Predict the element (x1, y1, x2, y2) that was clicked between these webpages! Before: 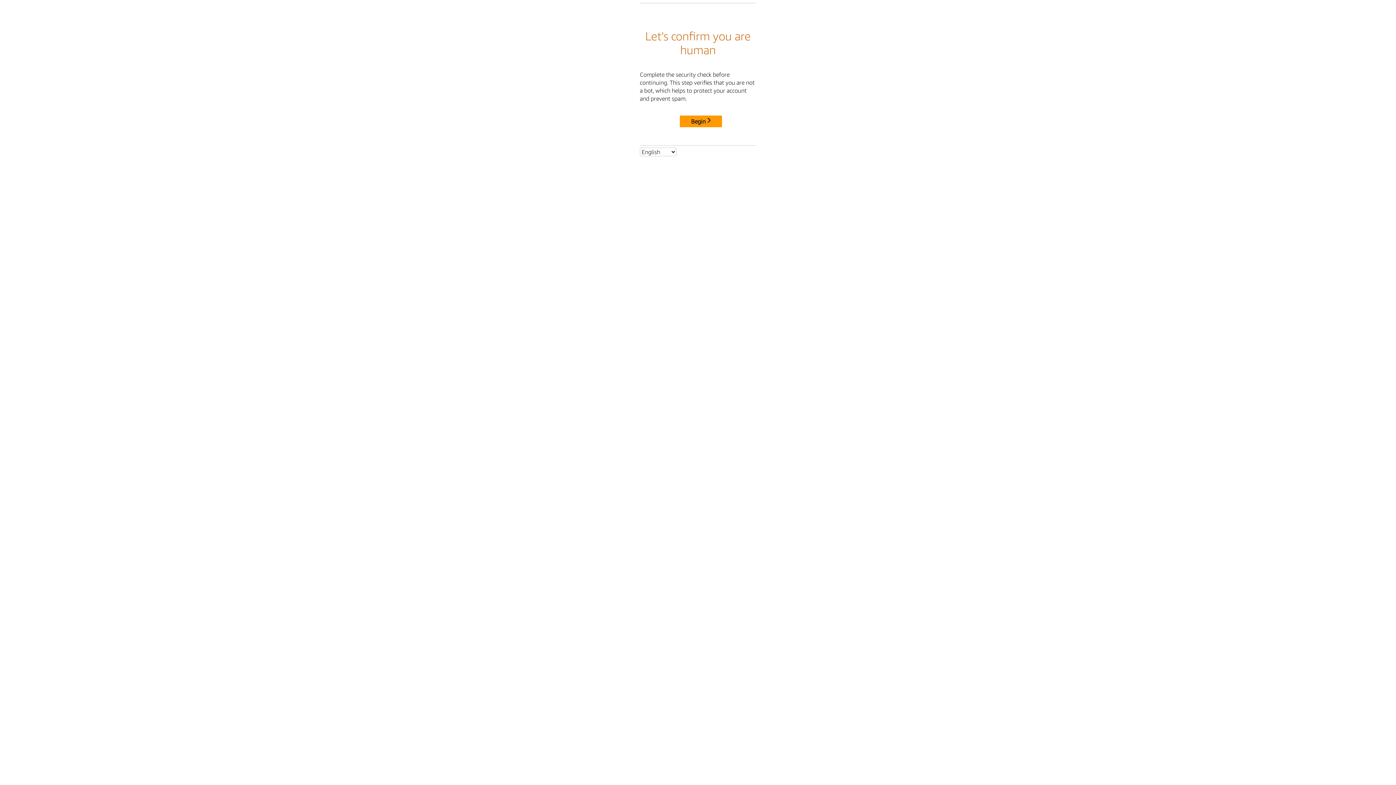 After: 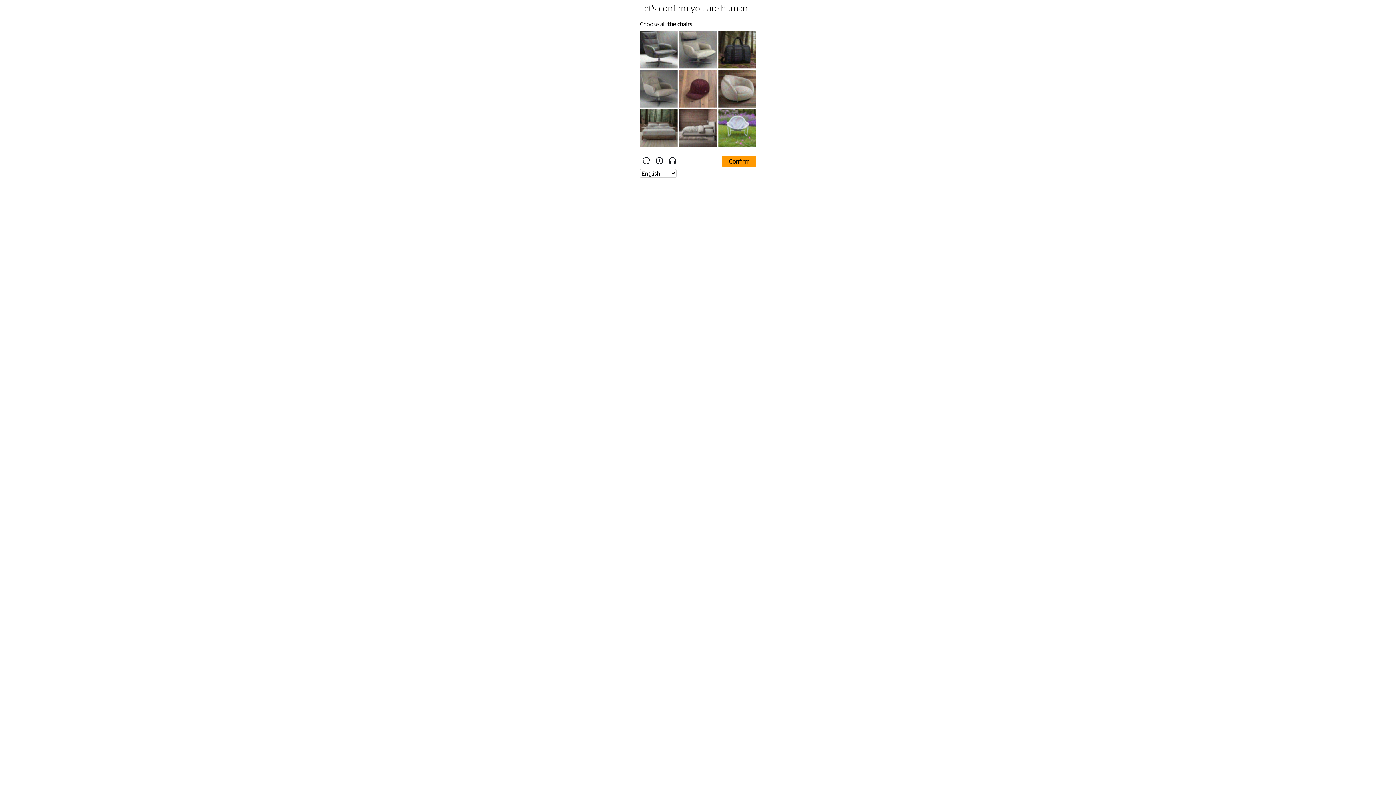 Action: label: Begin bbox: (680, 115, 722, 127)